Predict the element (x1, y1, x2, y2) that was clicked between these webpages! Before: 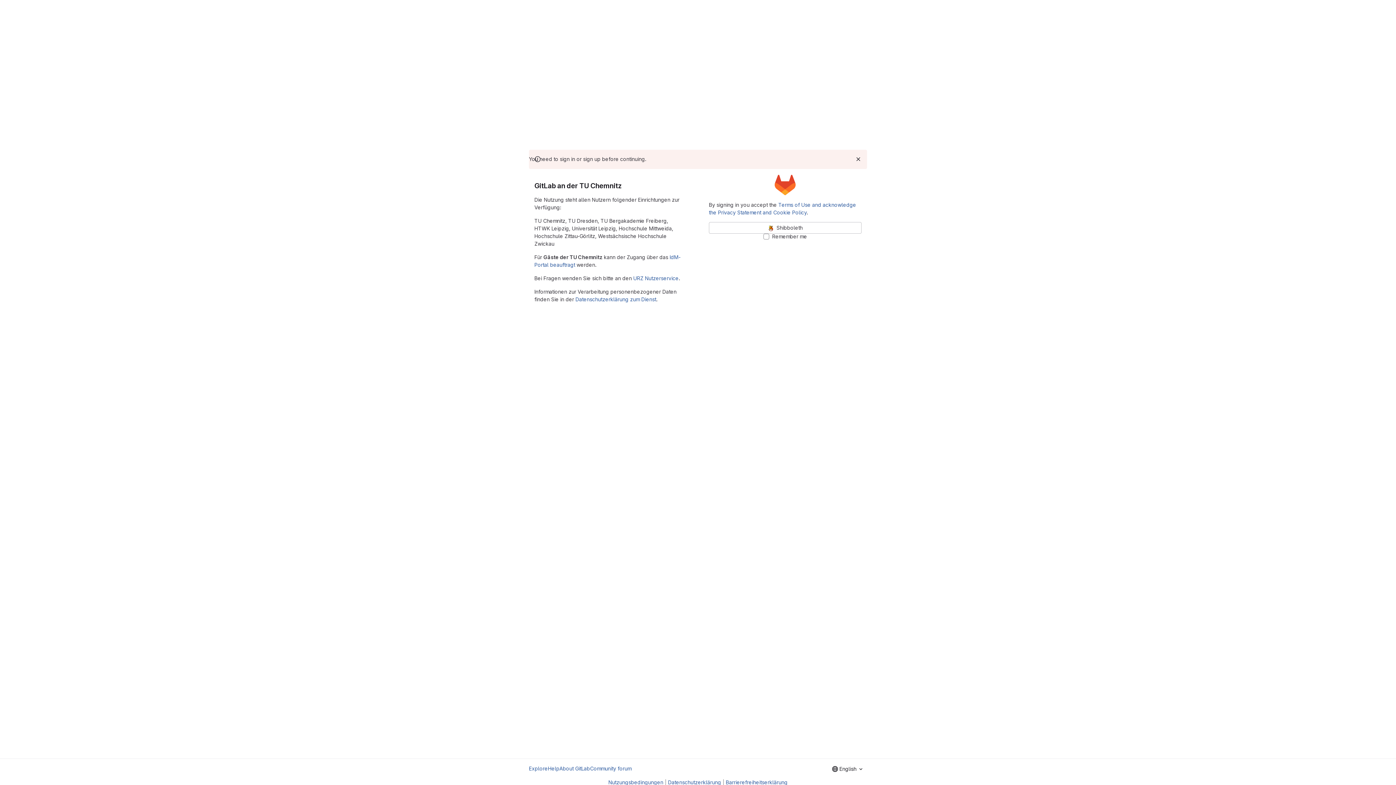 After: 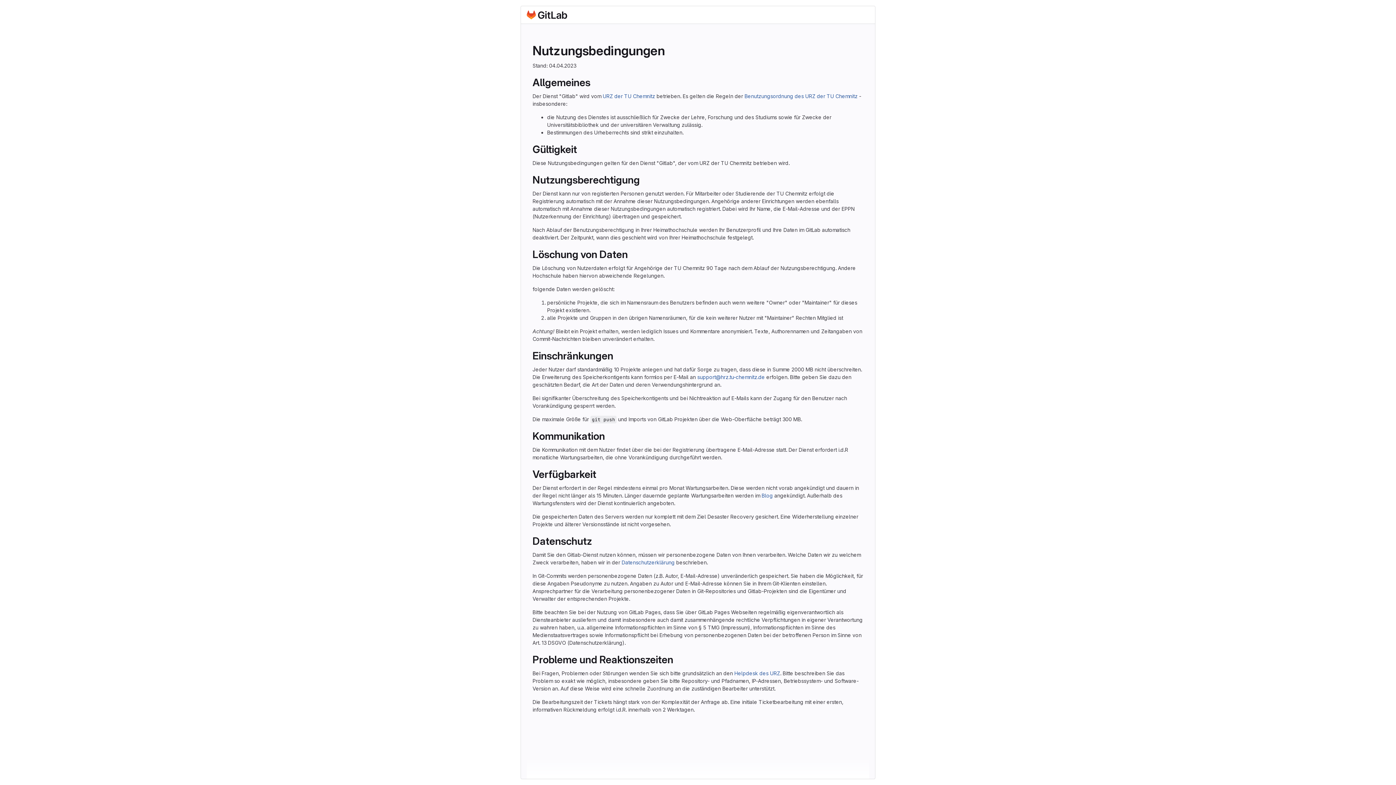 Action: label: Nutzungsbedingungen bbox: (608, 779, 663, 785)